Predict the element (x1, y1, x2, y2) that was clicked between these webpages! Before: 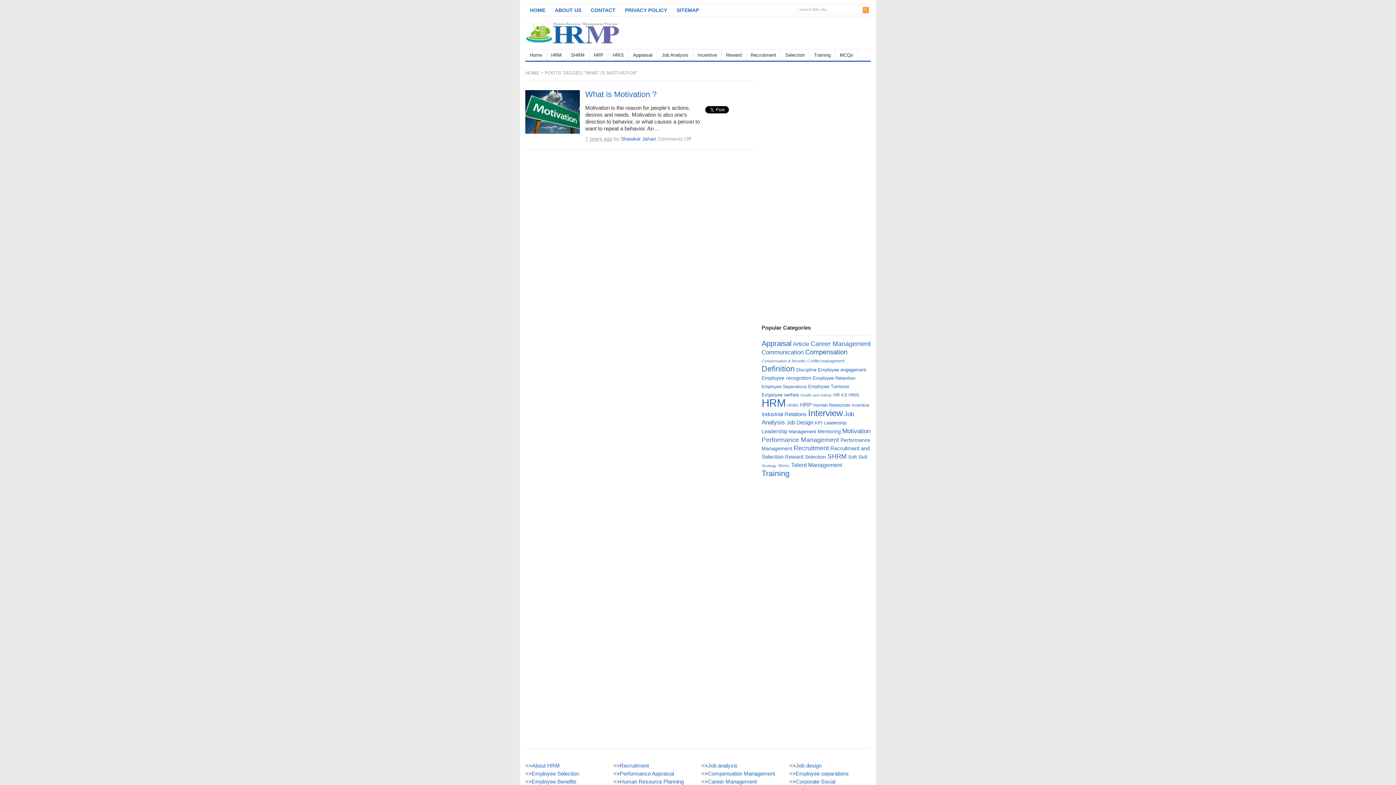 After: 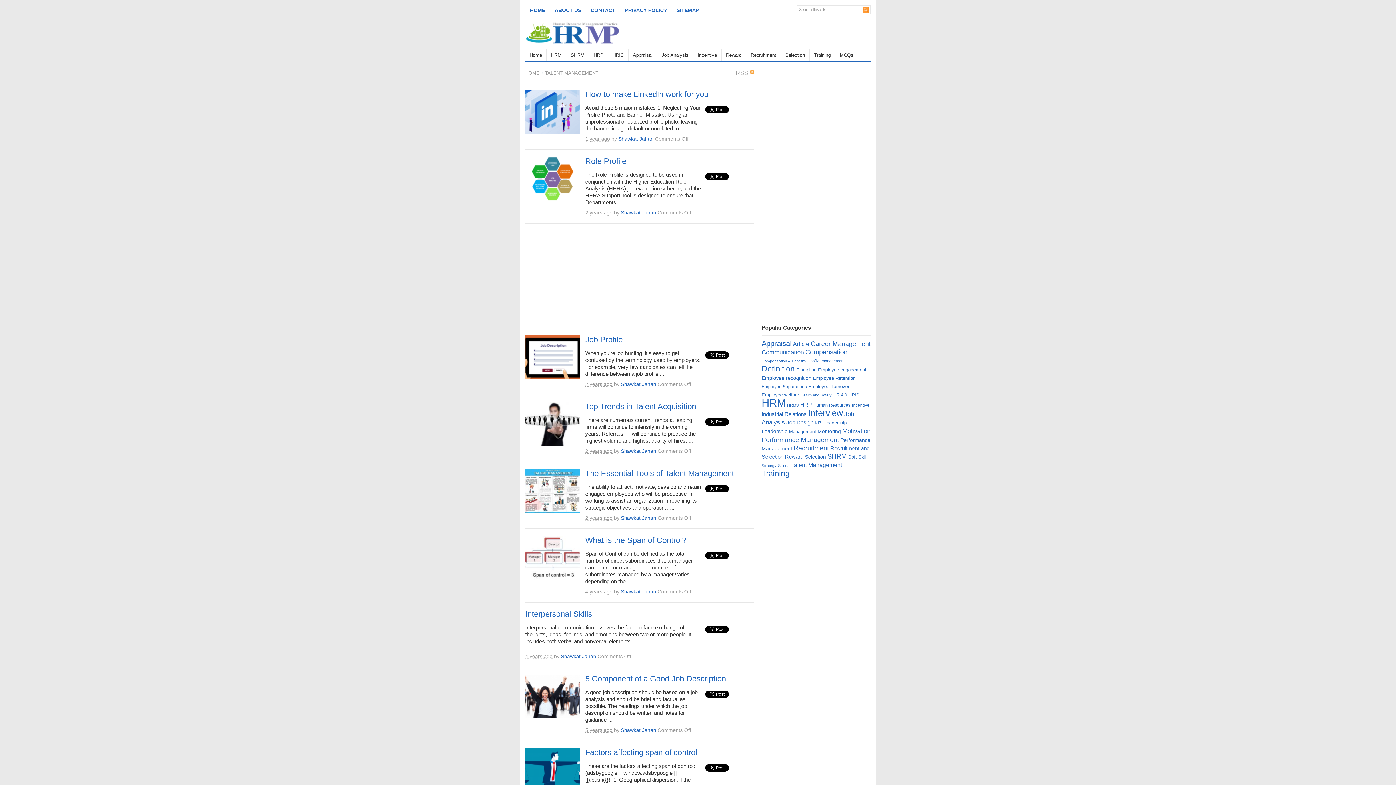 Action: bbox: (791, 462, 842, 468) label: Talent Management (27 items)